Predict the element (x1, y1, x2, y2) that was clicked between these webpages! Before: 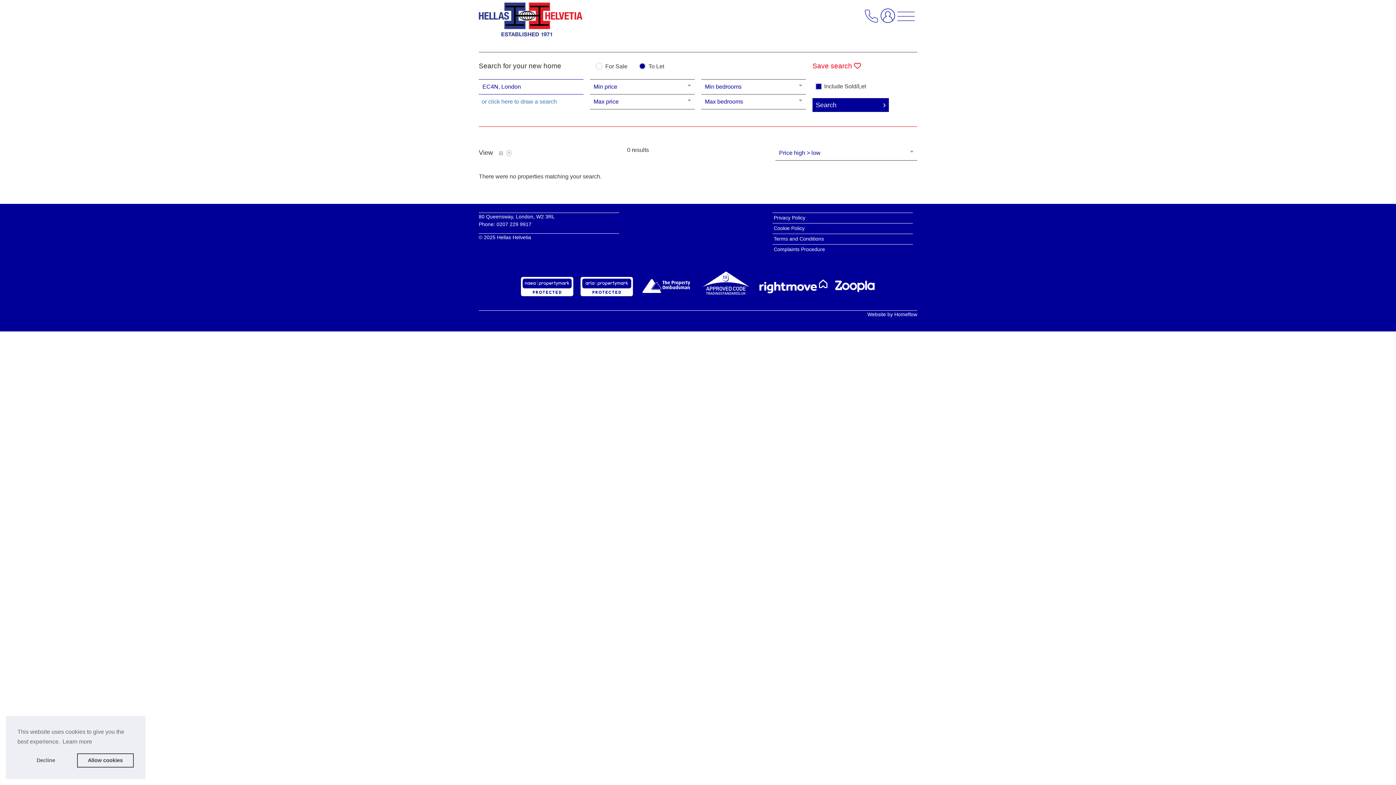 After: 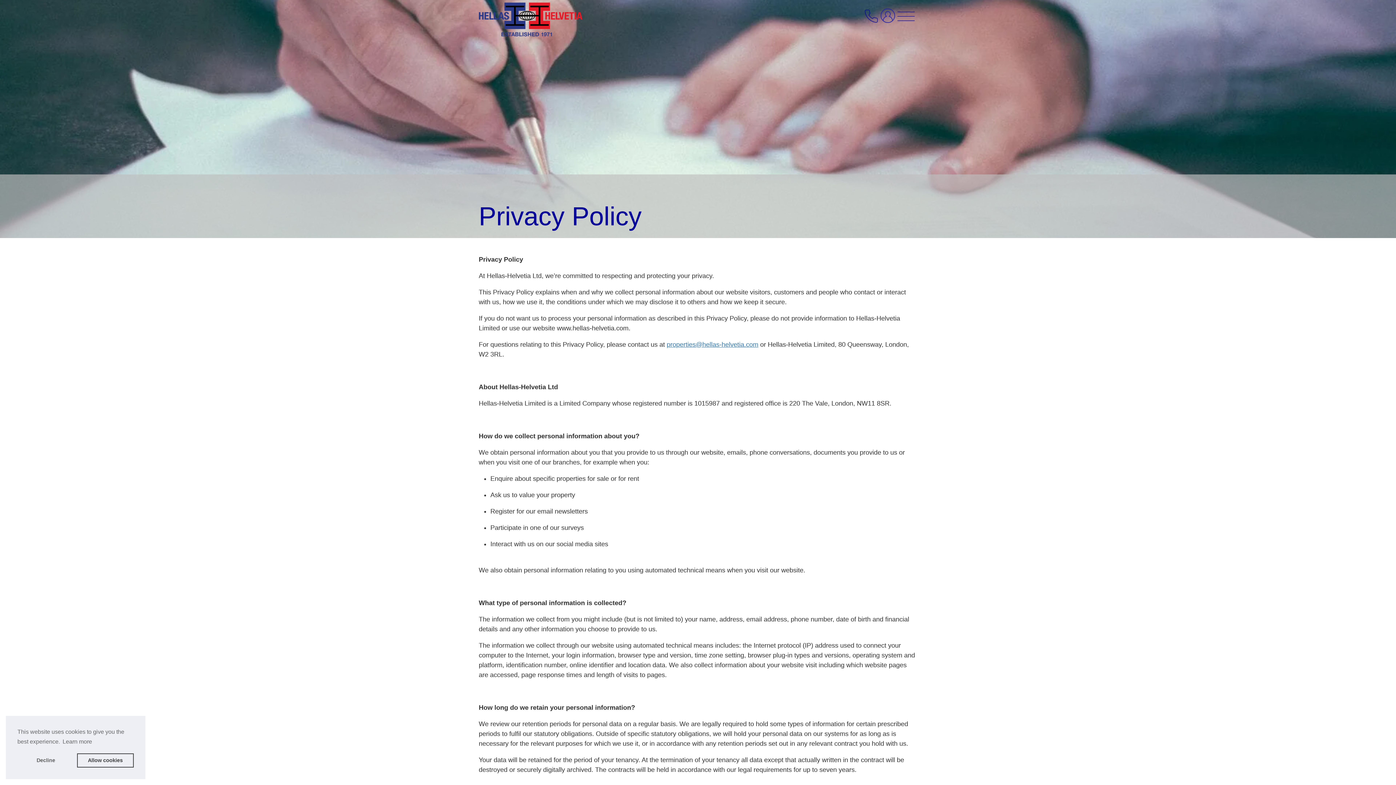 Action: bbox: (773, 214, 805, 220) label: Privacy Policy